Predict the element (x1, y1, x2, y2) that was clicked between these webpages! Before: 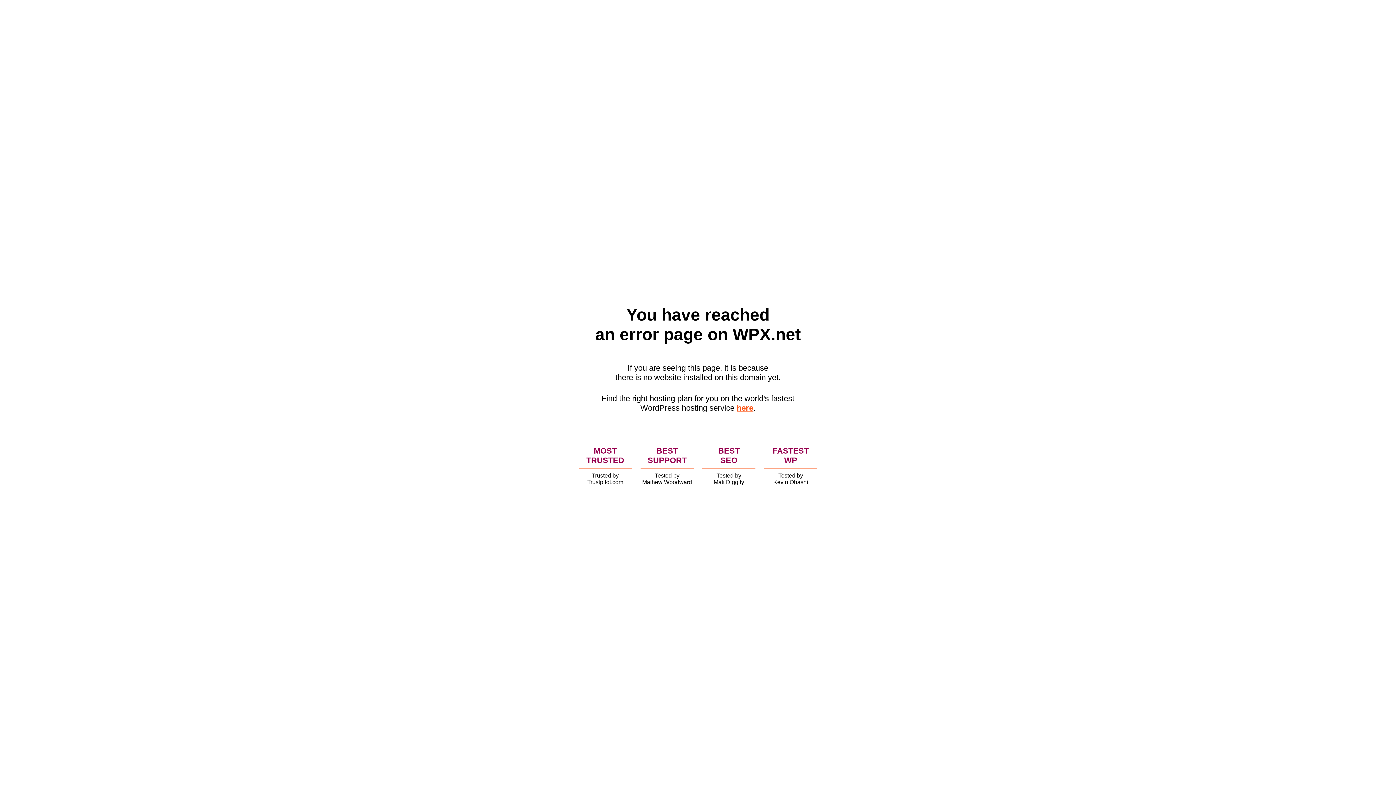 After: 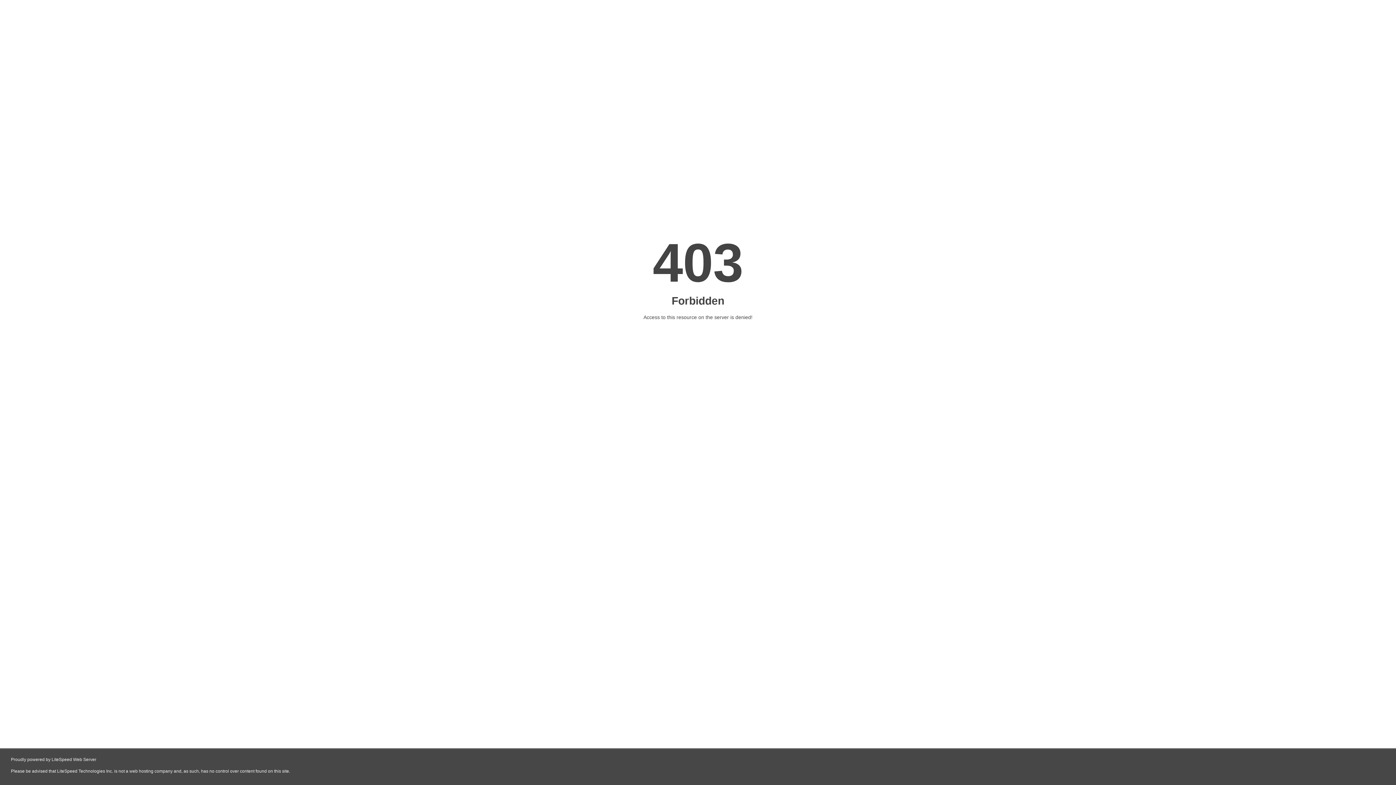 Action: bbox: (736, 403, 753, 412) label: here